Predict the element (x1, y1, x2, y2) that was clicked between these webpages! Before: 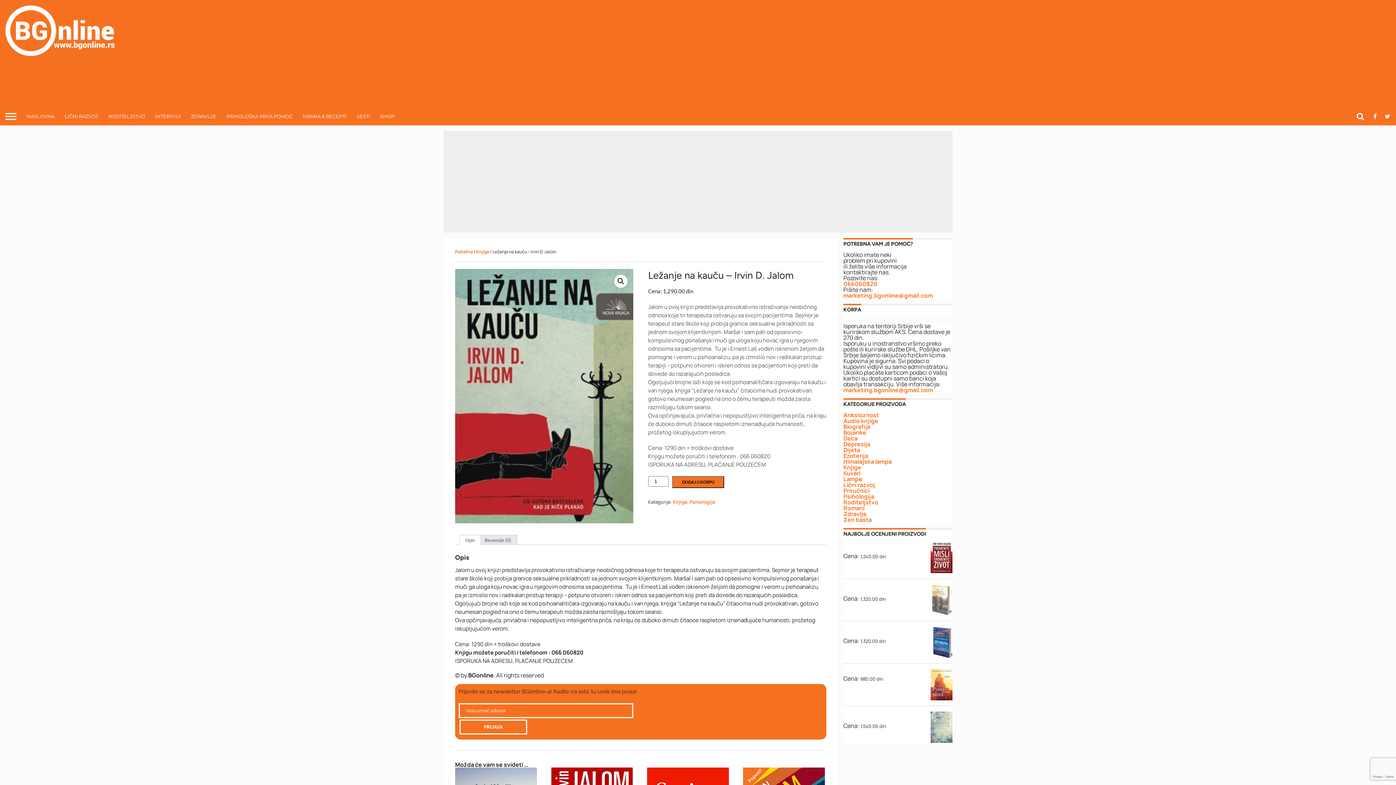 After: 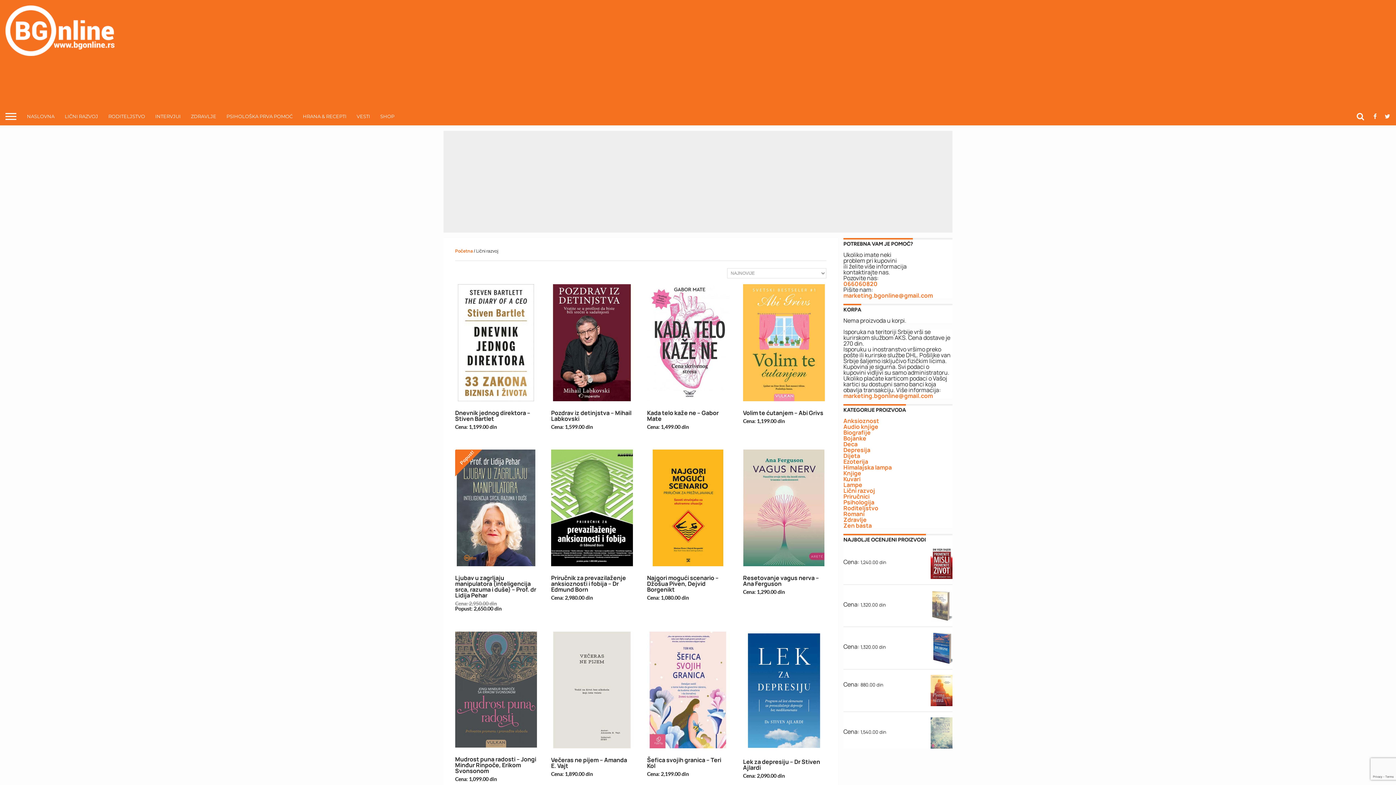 Action: bbox: (843, 328, 875, 336) label: Lični razvoj